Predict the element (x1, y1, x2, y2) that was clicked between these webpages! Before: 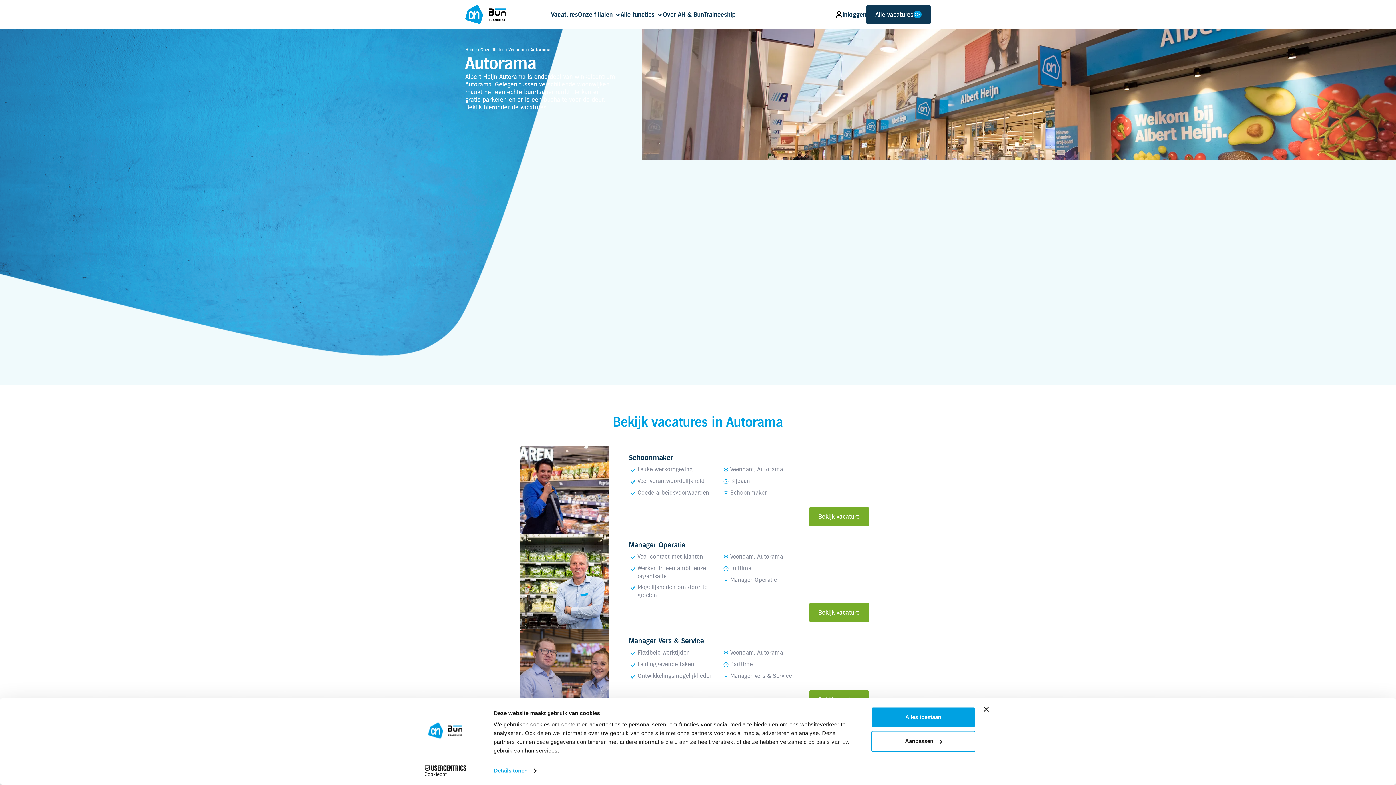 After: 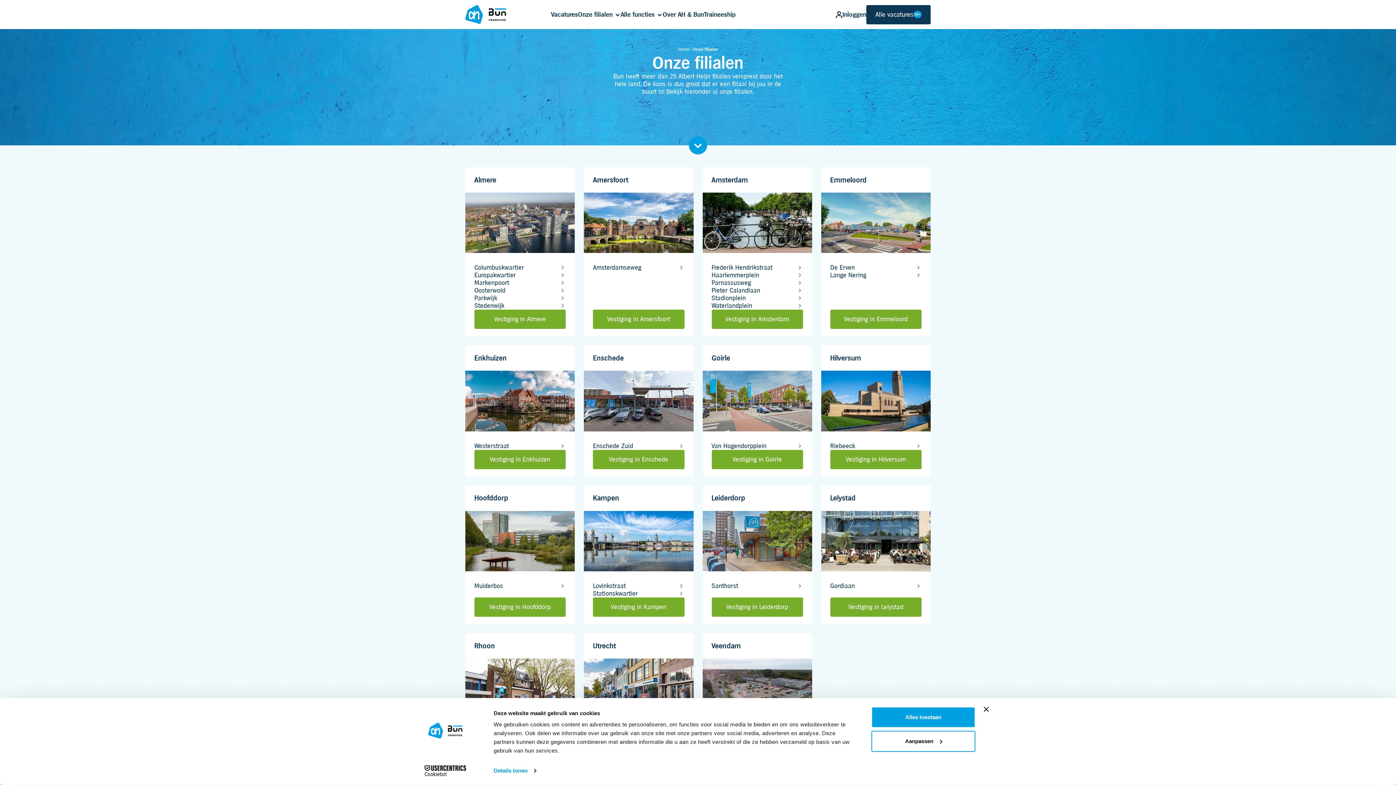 Action: label: Onze filialen bbox: (578, 7, 620, 21)